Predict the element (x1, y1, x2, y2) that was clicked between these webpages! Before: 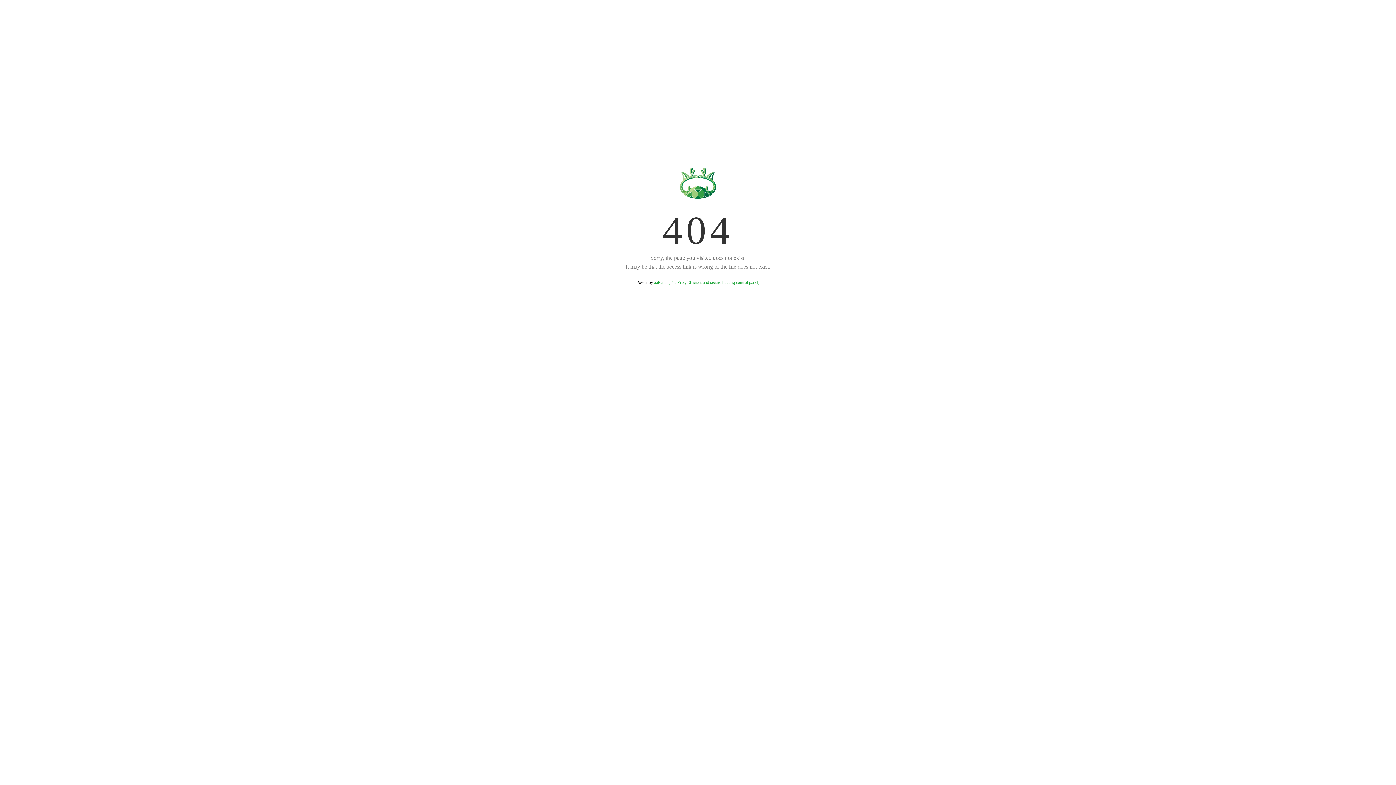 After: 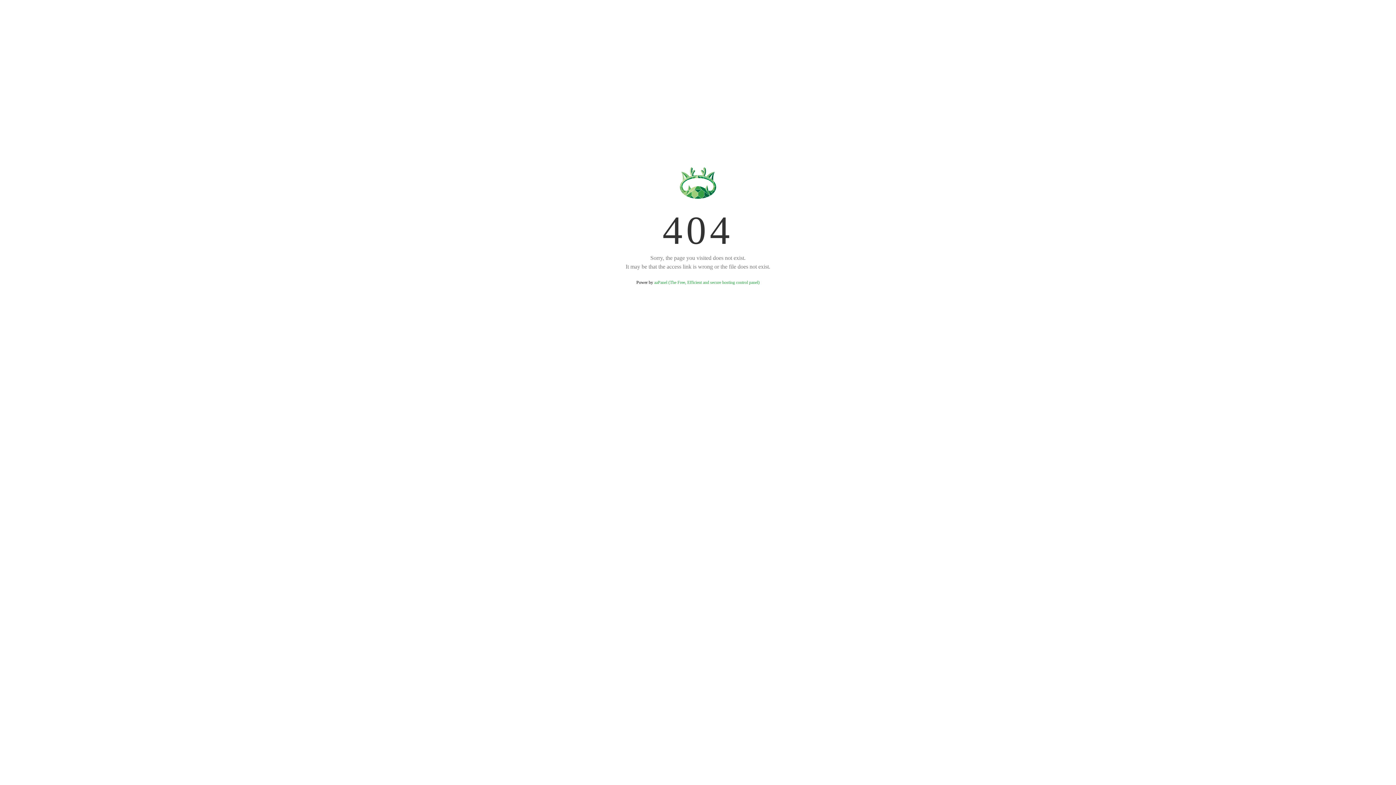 Action: bbox: (654, 280, 759, 285) label: aaPanel (The Free, Efficient and secure hosting control panel)